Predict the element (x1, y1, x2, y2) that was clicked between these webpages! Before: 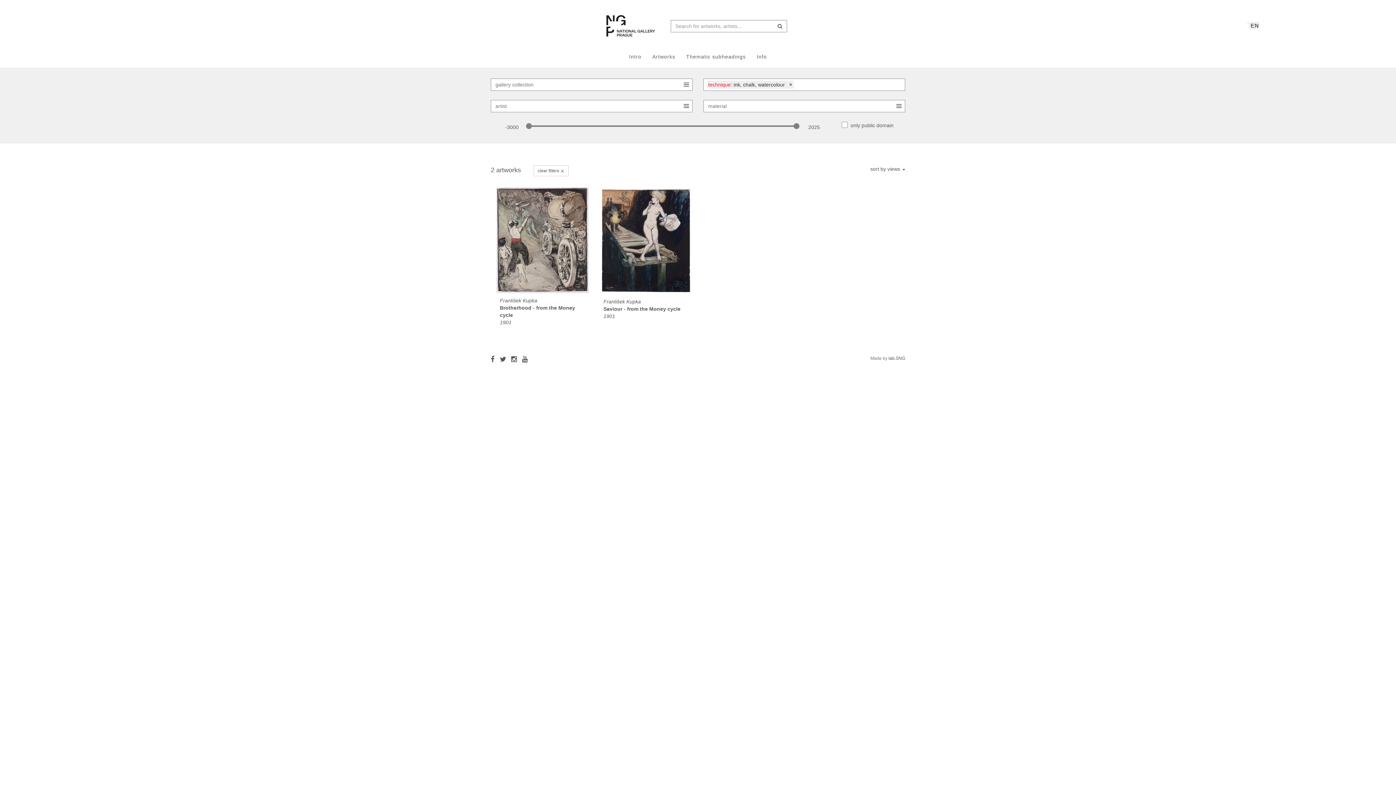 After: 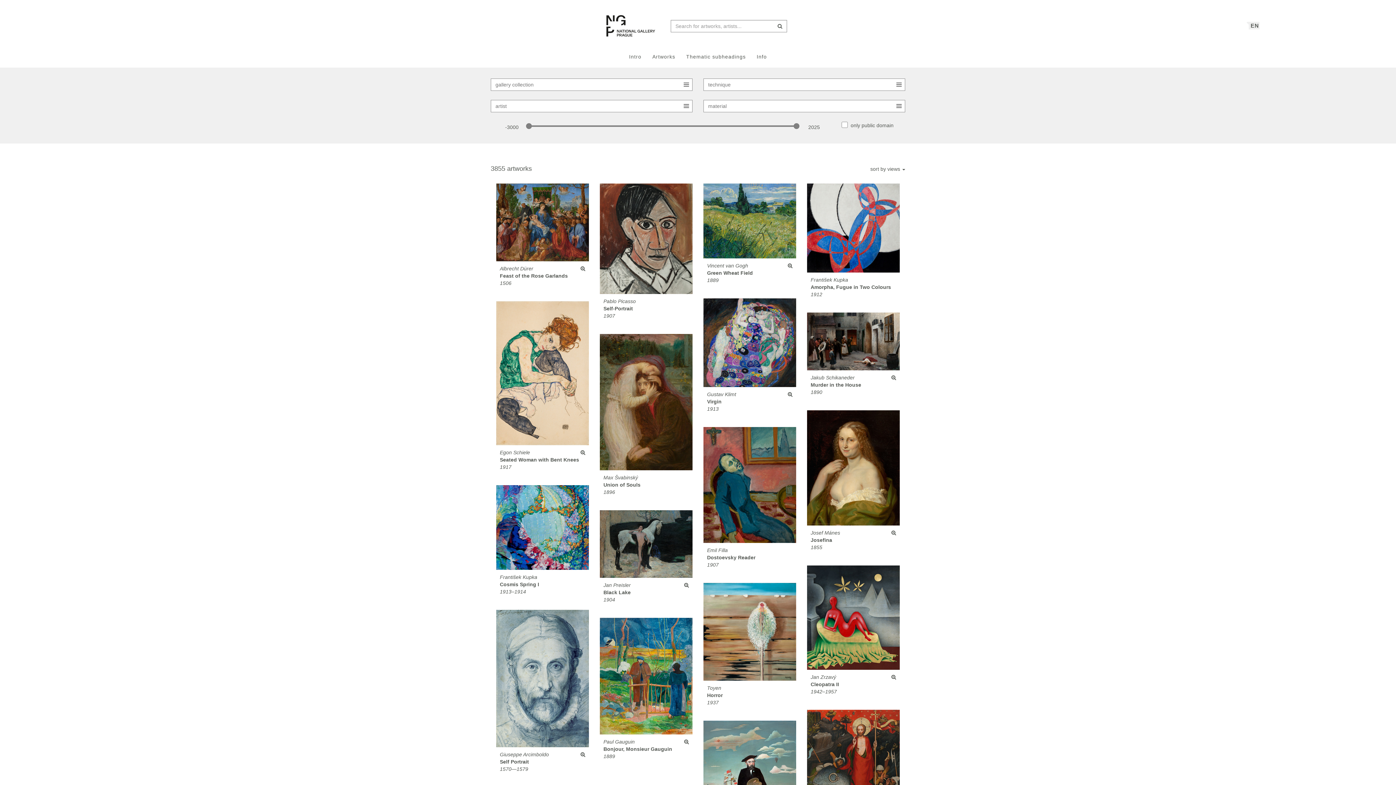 Action: bbox: (647, 47, 680, 67) label: Artworks